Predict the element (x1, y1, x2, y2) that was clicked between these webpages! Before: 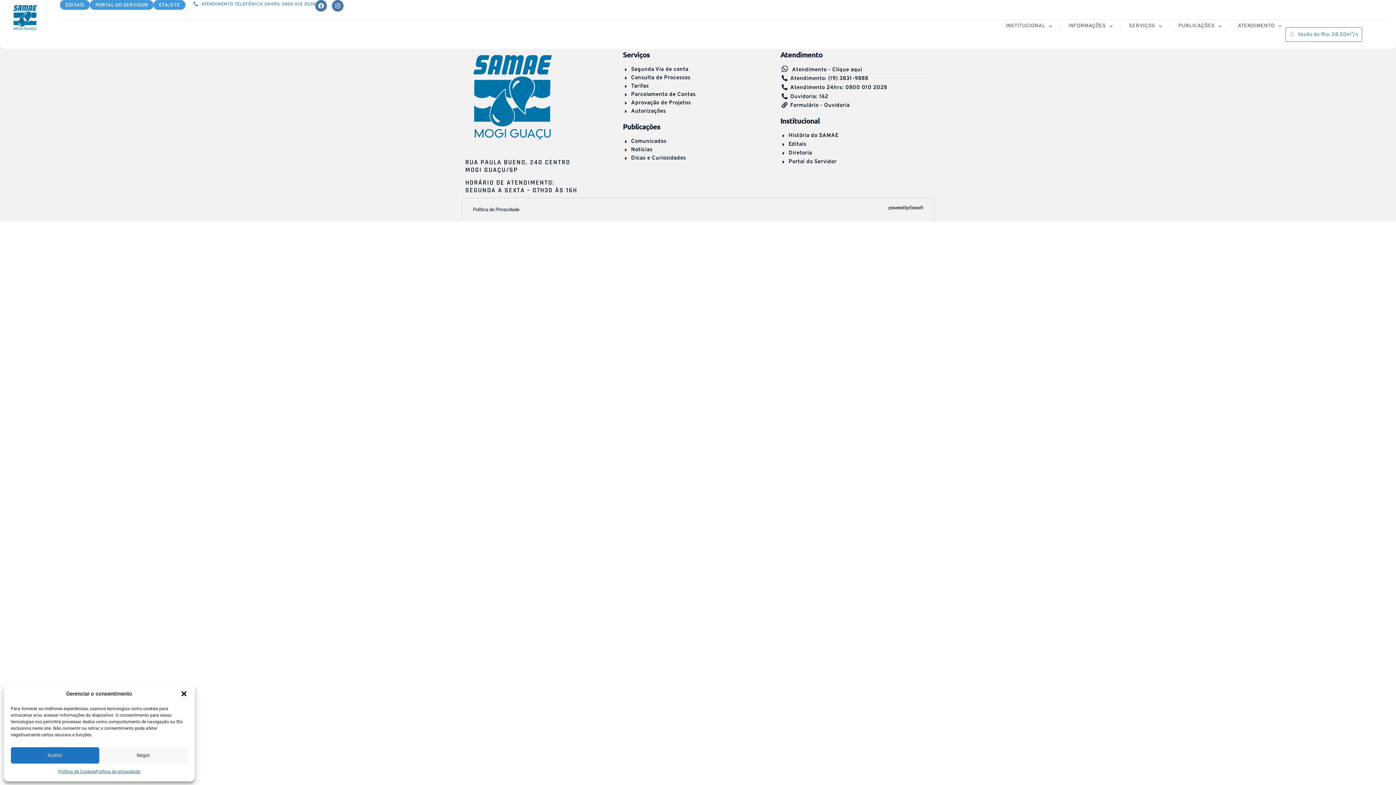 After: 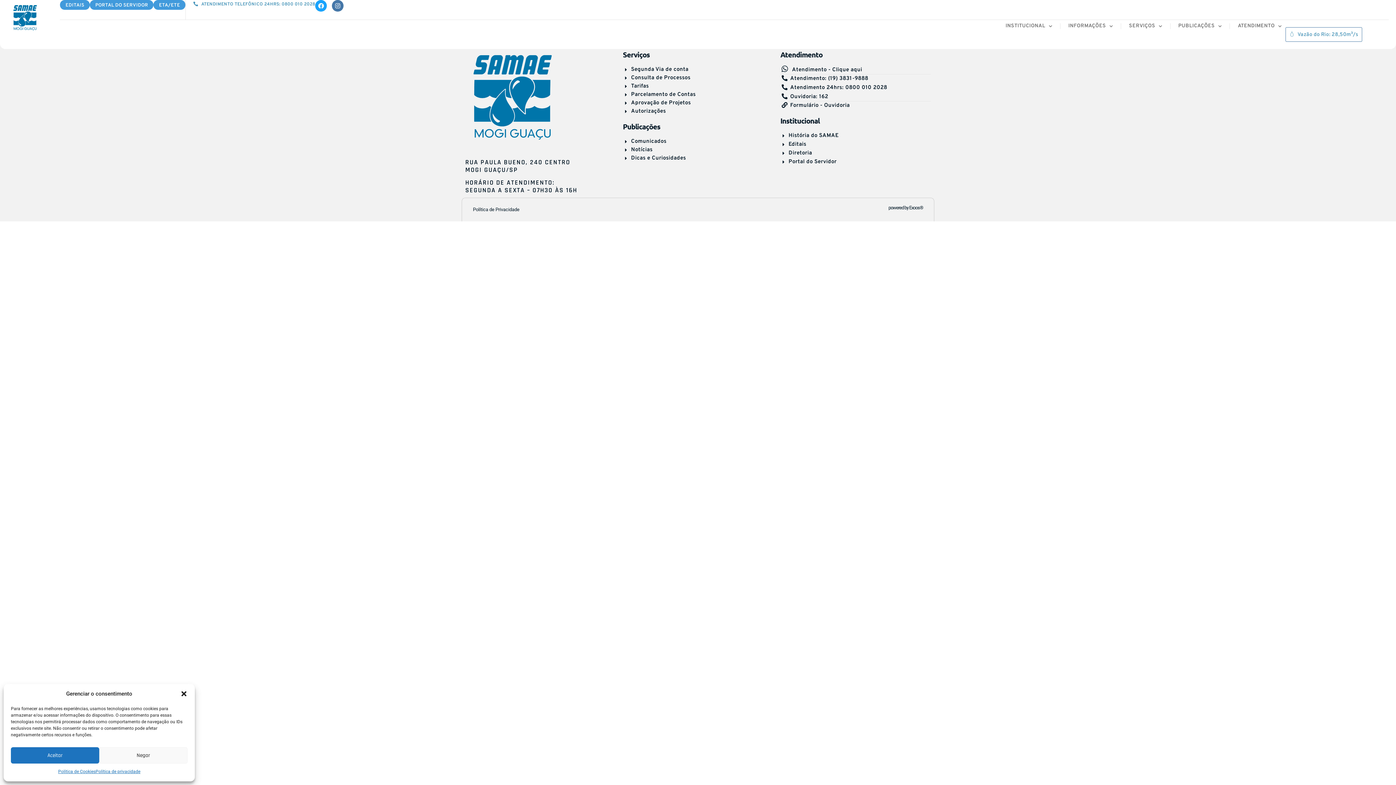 Action: label: Facebook bbox: (315, 0, 326, 11)